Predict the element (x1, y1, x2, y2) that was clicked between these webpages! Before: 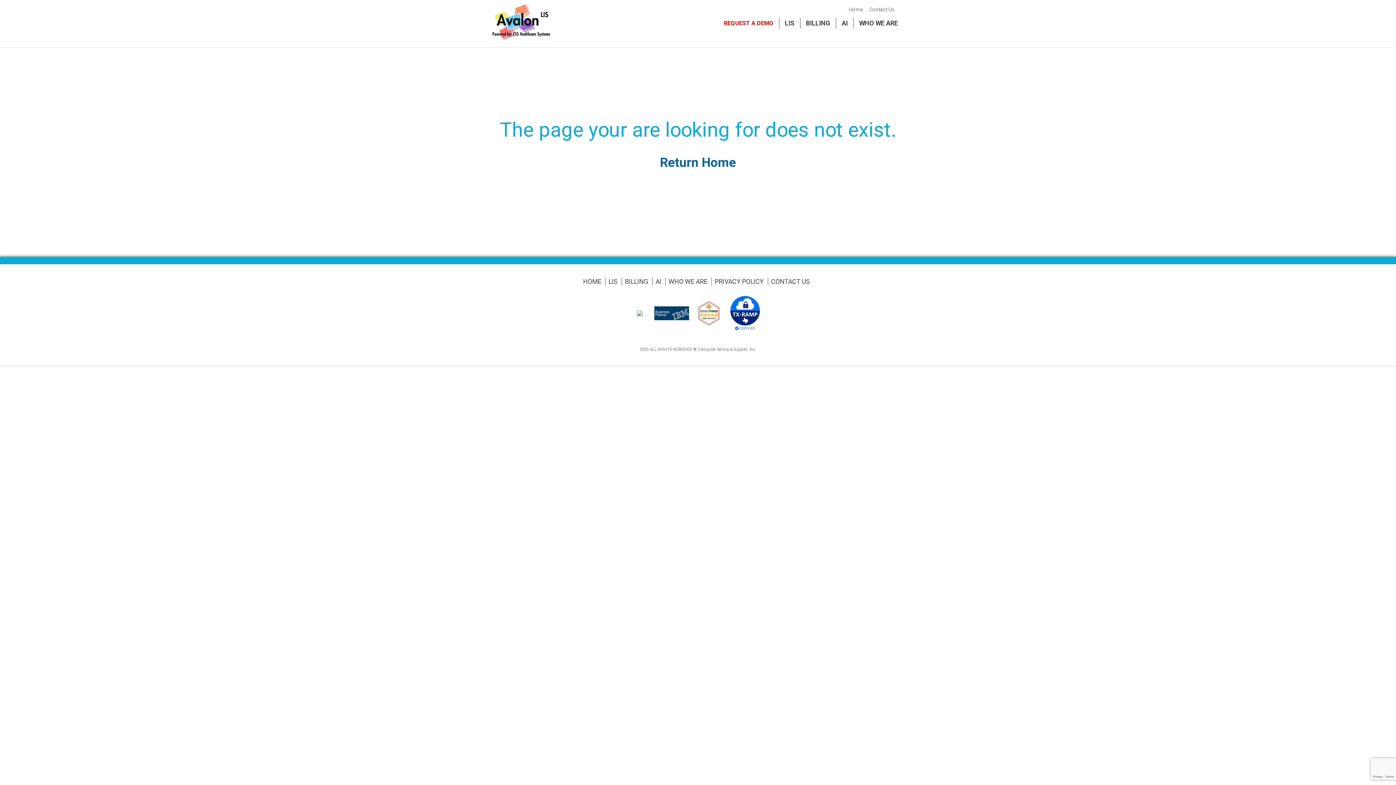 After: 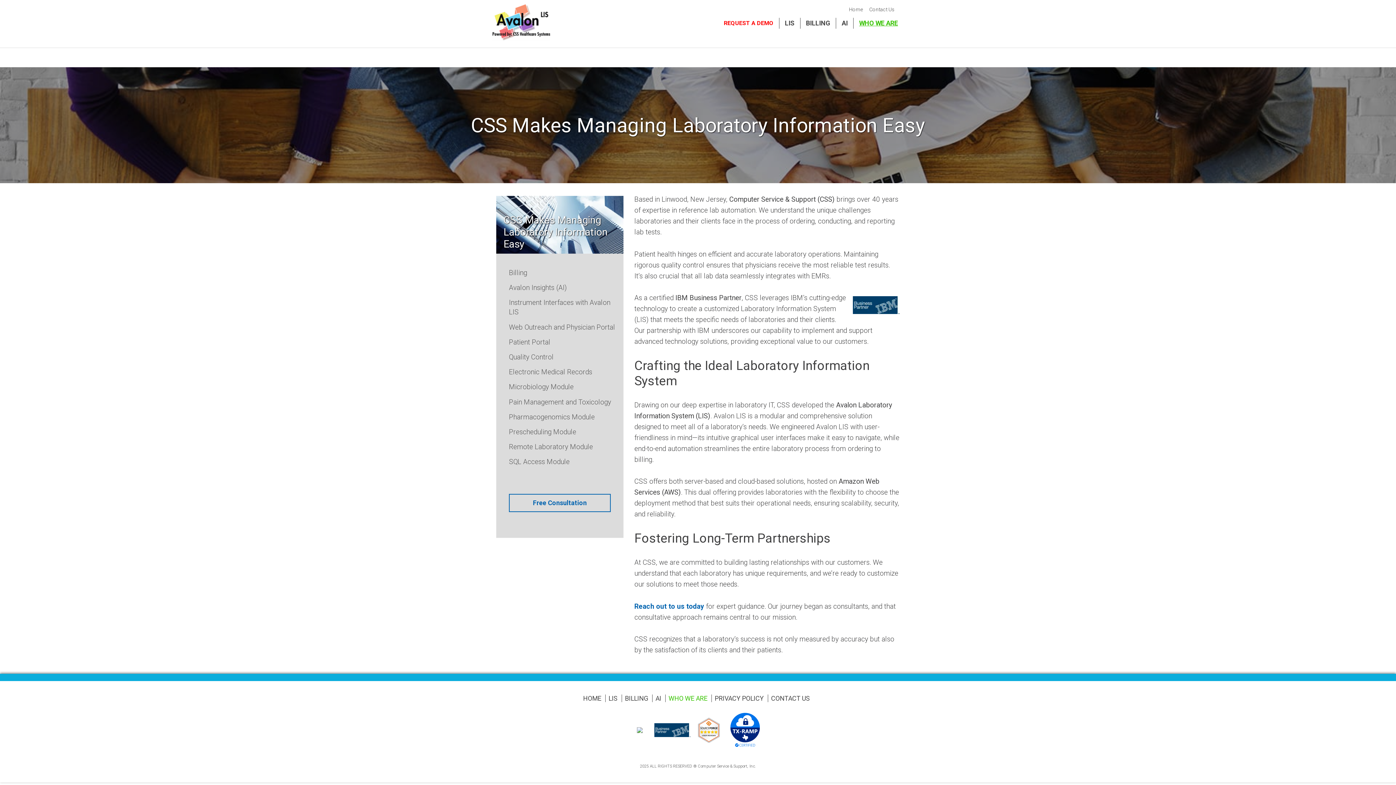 Action: label: WHO WE ARE bbox: (853, 17, 903, 28)